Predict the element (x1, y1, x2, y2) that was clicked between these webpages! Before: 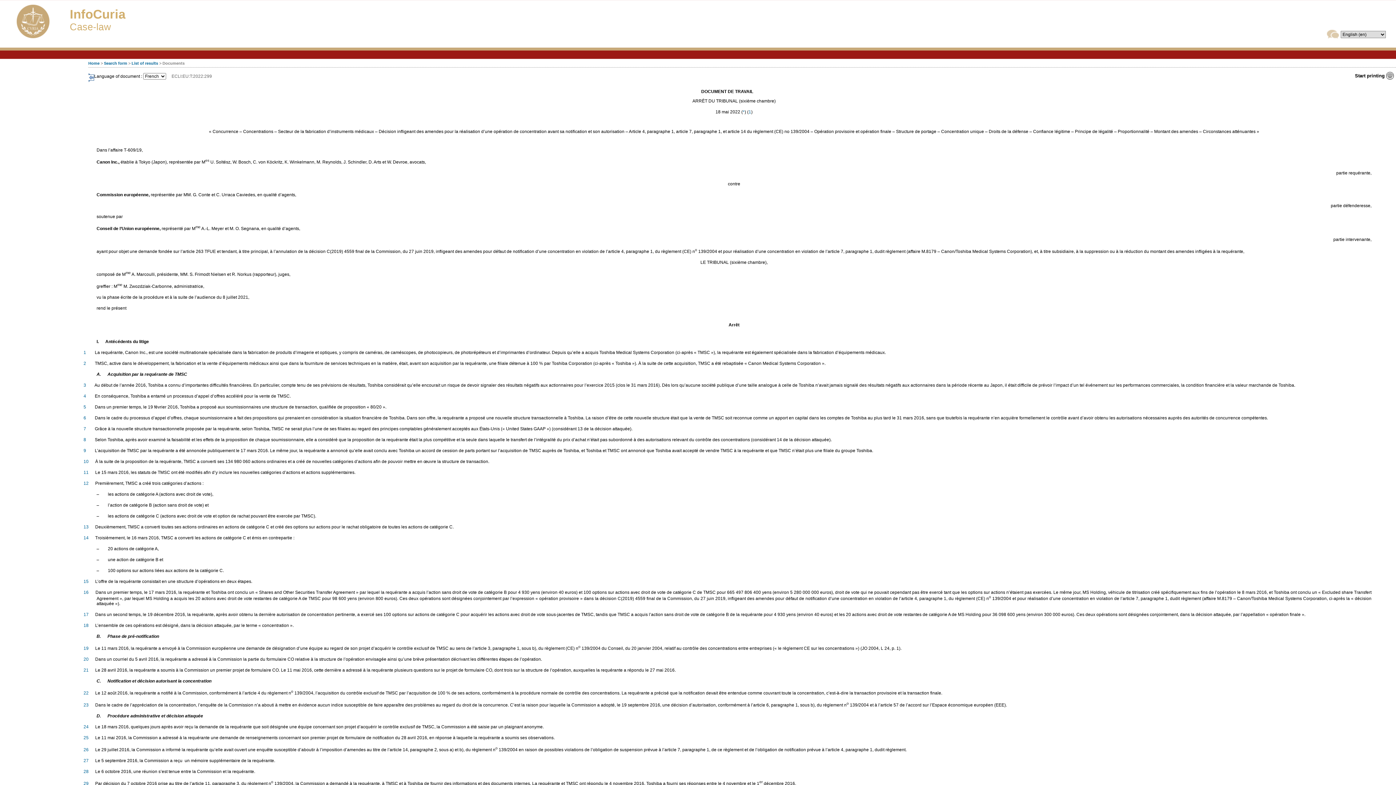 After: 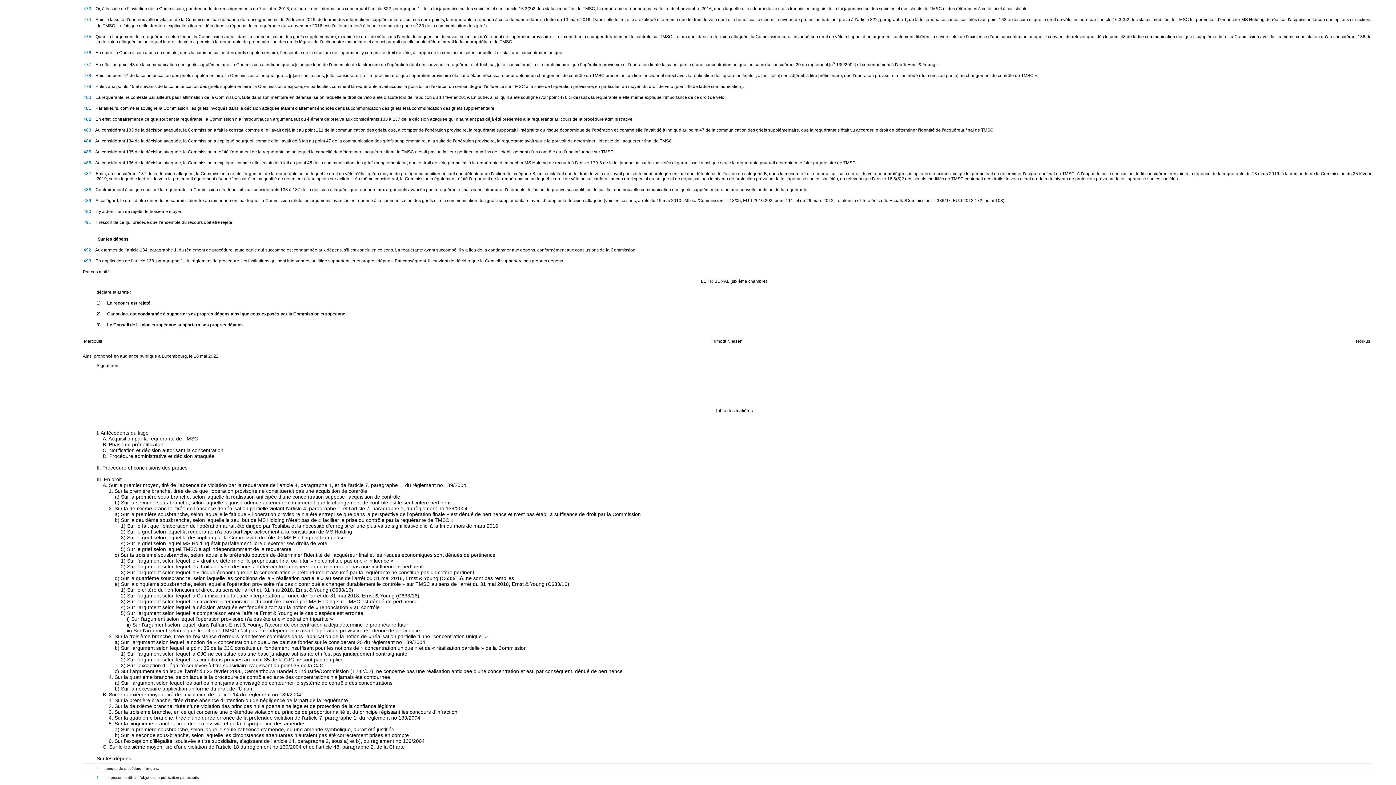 Action: label: 1 bbox: (748, 109, 751, 114)